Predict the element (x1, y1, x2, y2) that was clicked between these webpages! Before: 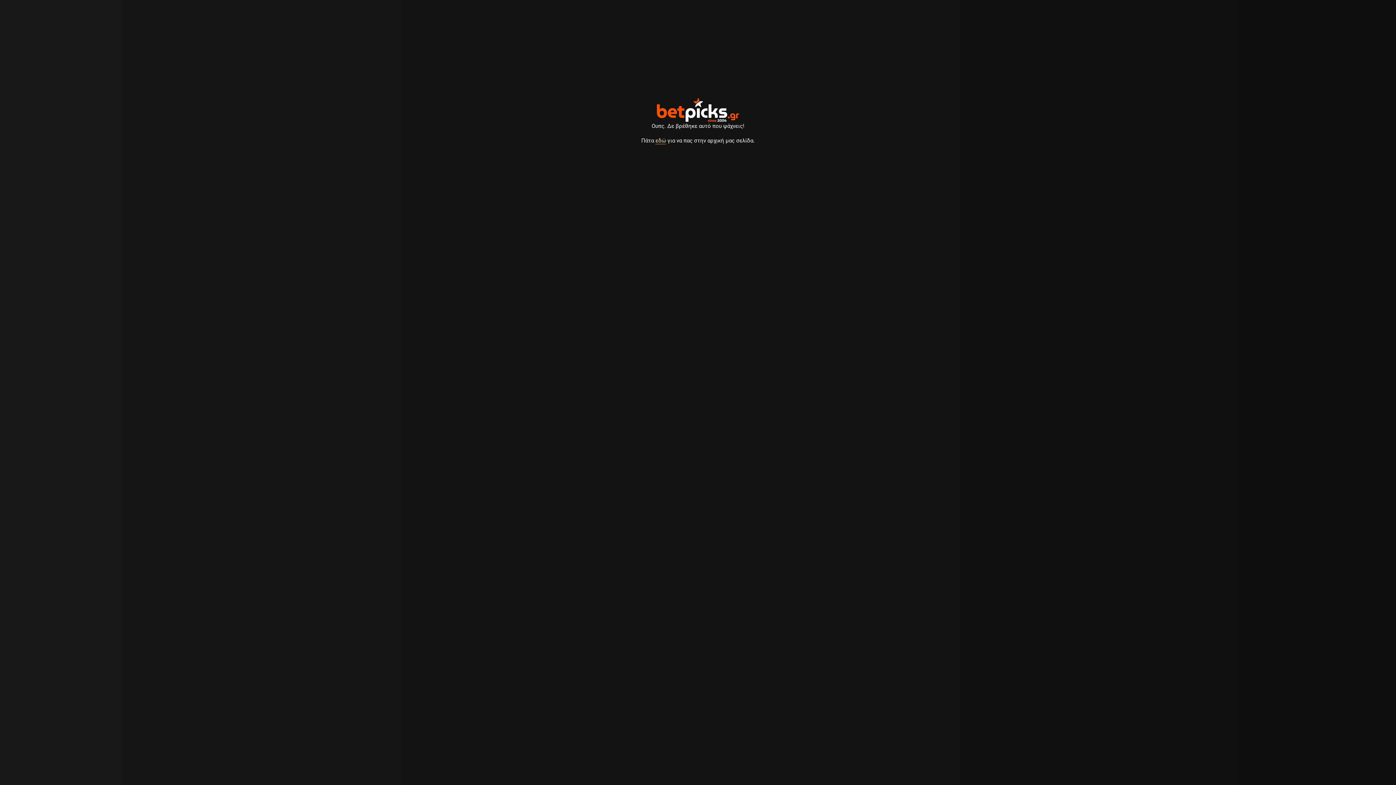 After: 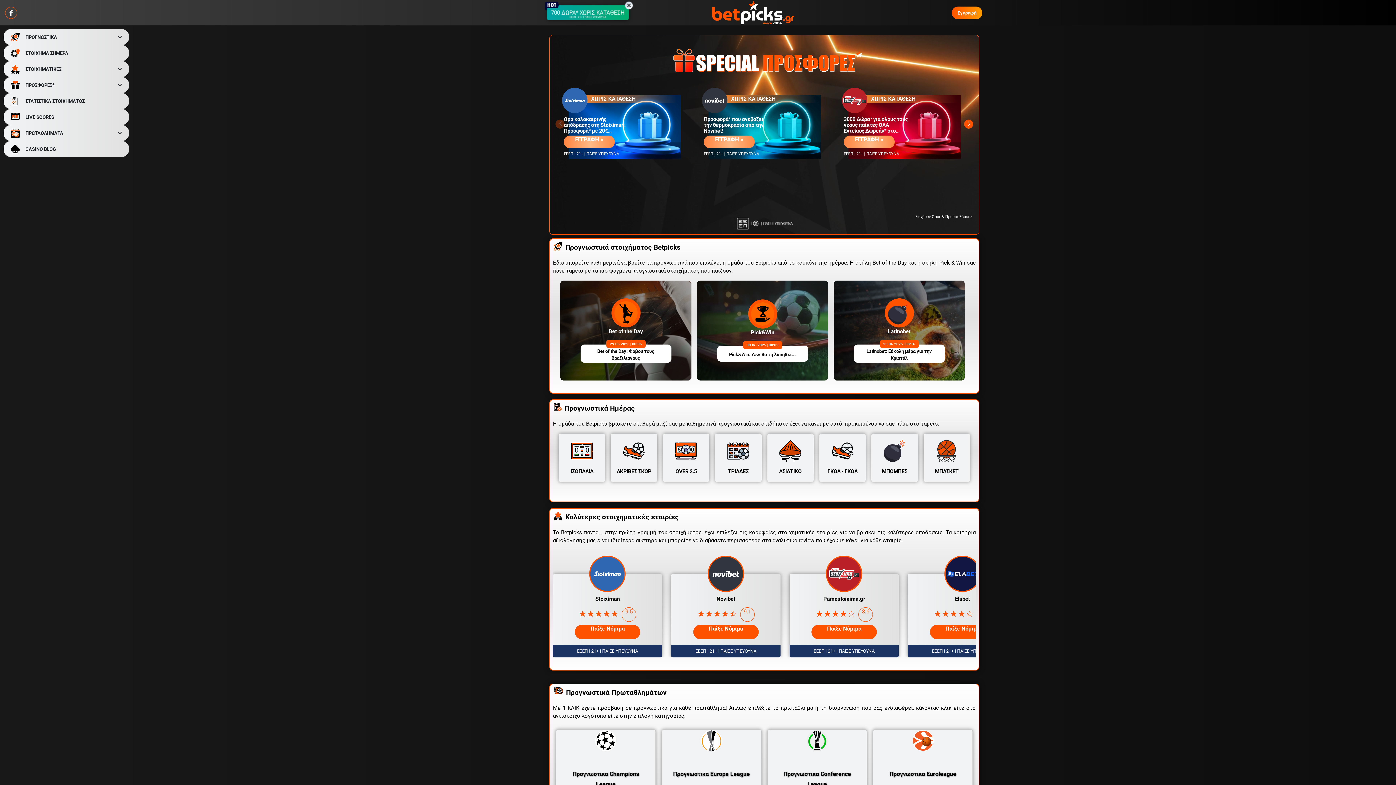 Action: bbox: (657, 100, 739, 117)